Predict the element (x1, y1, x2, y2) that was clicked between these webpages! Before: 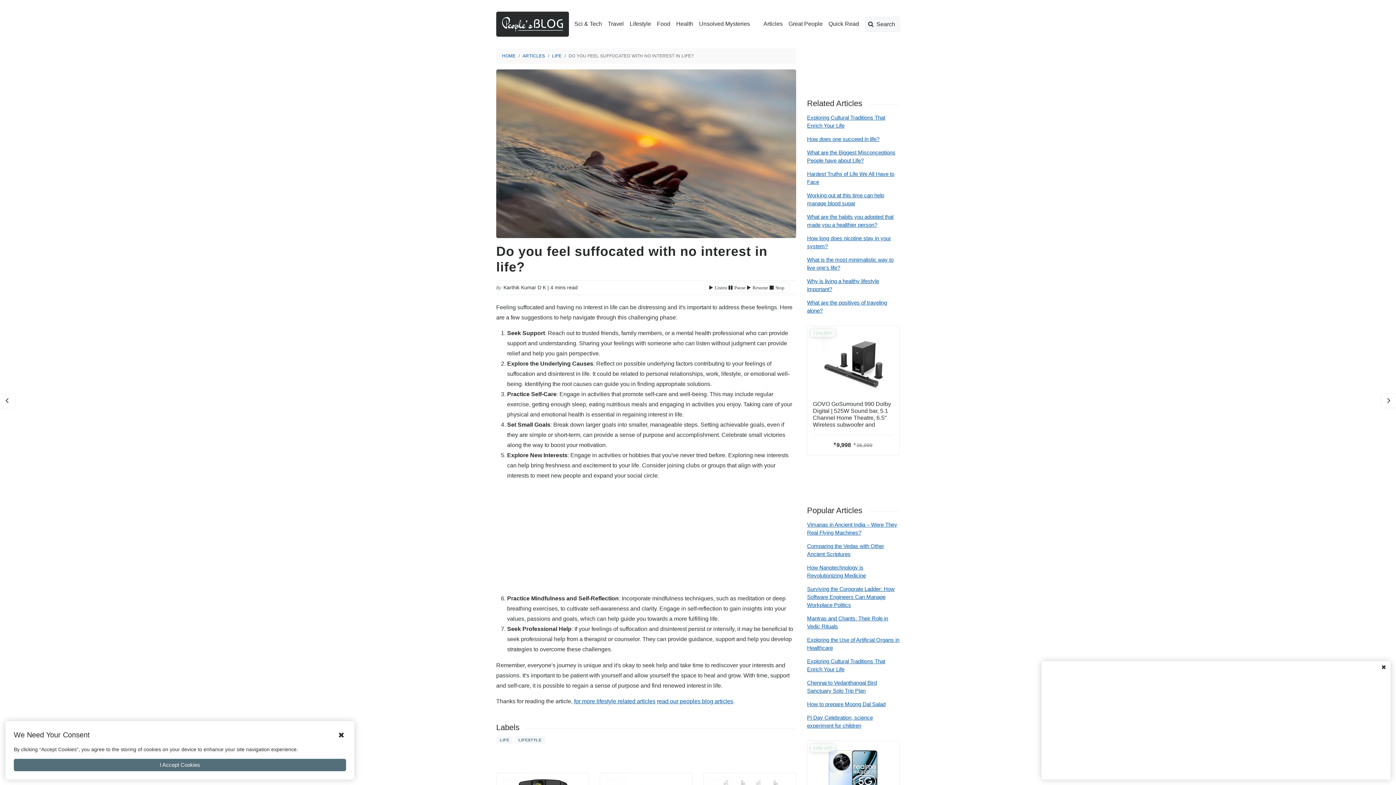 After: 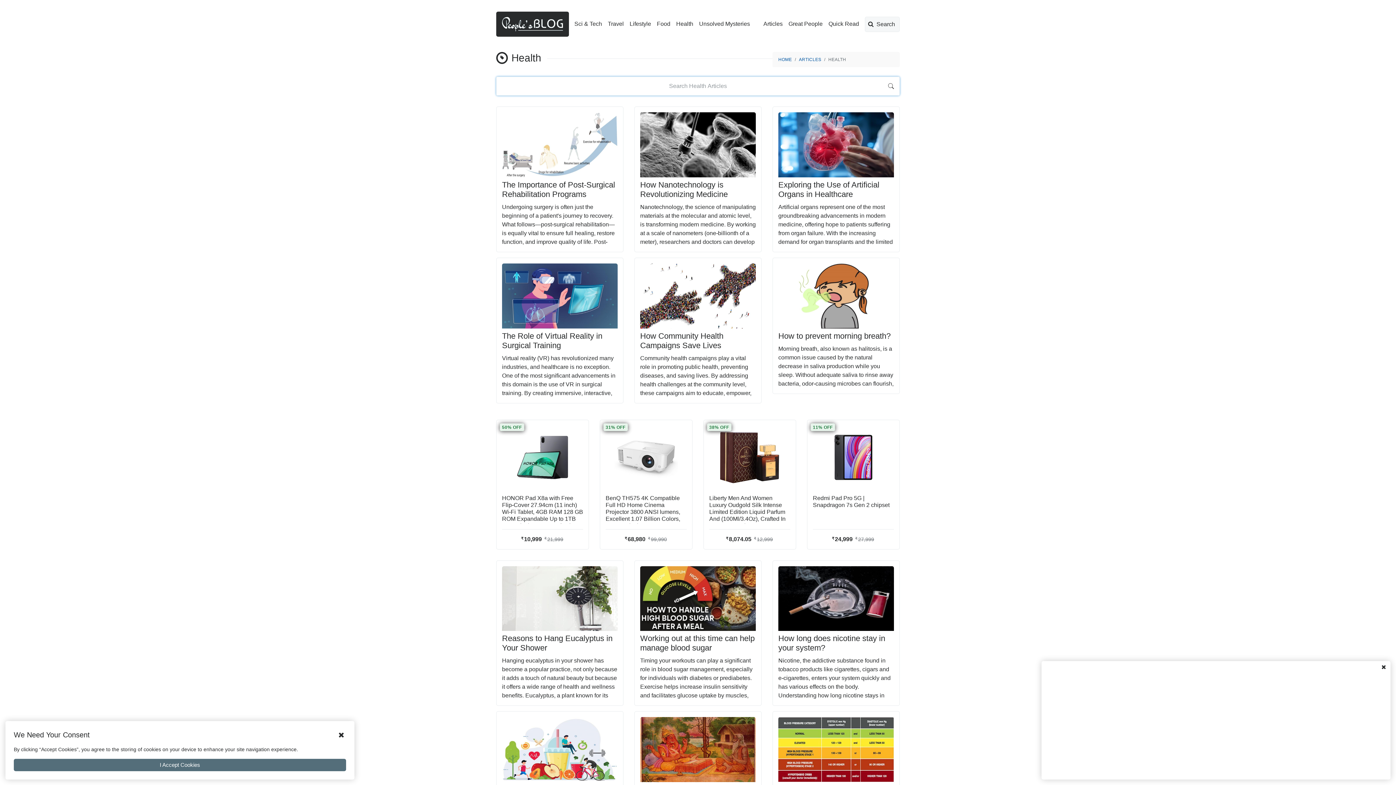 Action: label: Health bbox: (673, 16, 696, 31)